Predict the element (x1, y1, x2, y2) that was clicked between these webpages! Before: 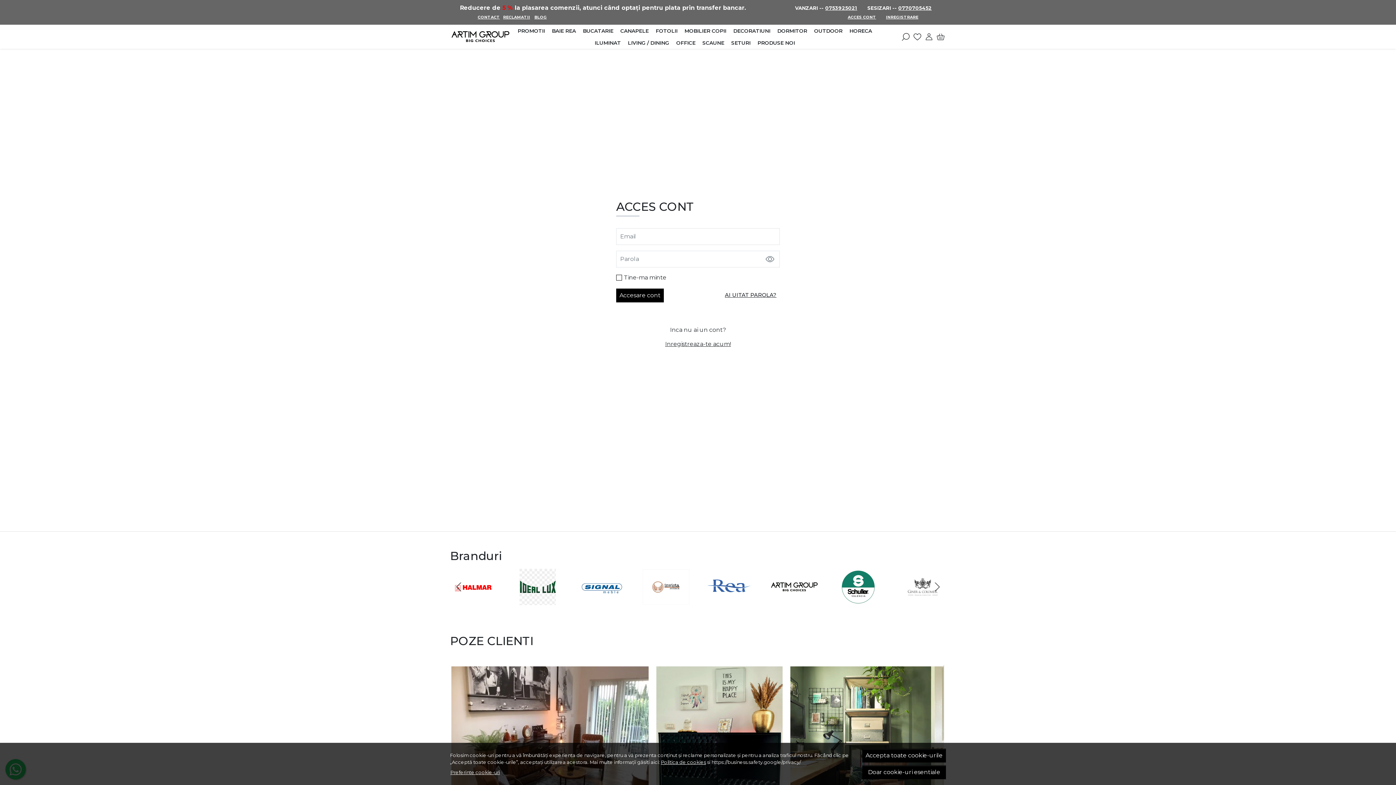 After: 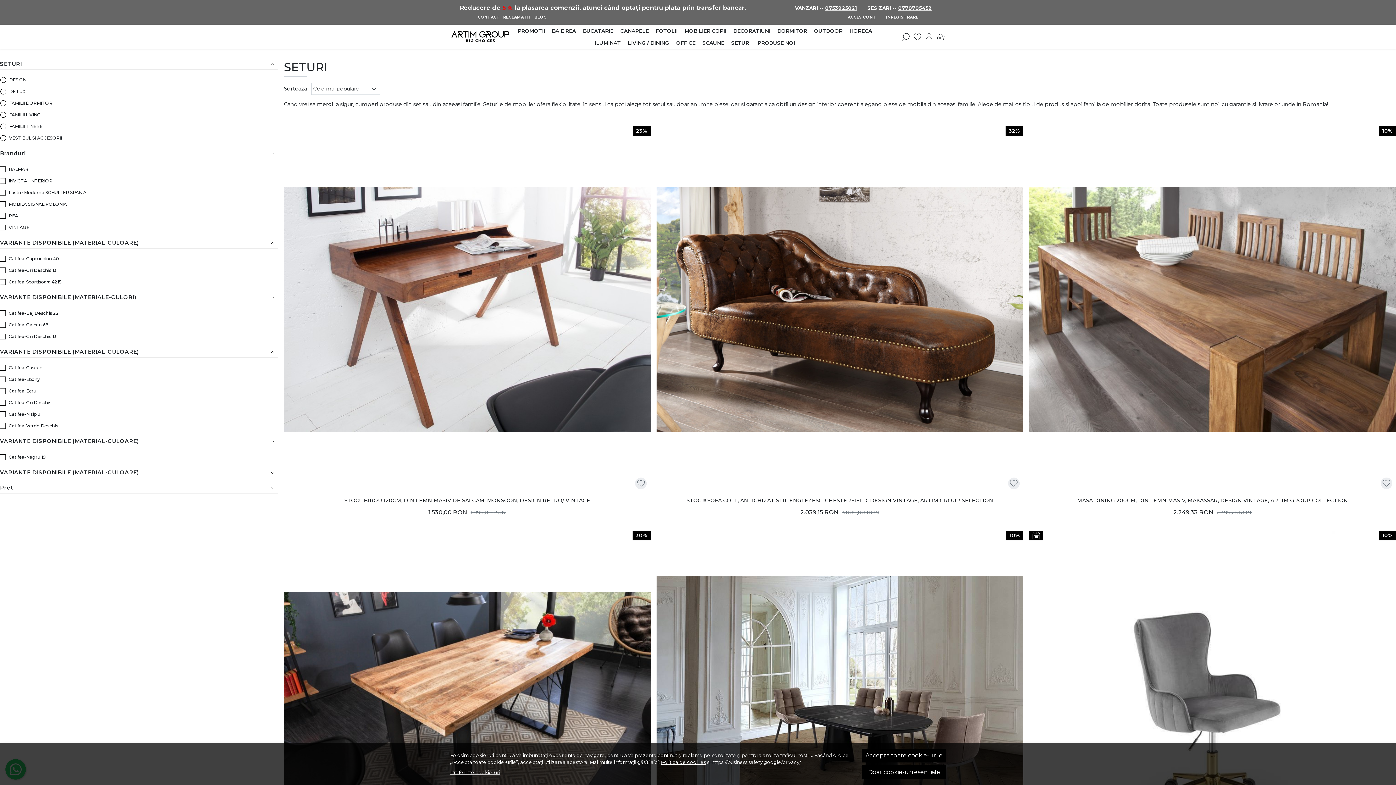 Action: bbox: (727, 37, 754, 48) label: SETURI